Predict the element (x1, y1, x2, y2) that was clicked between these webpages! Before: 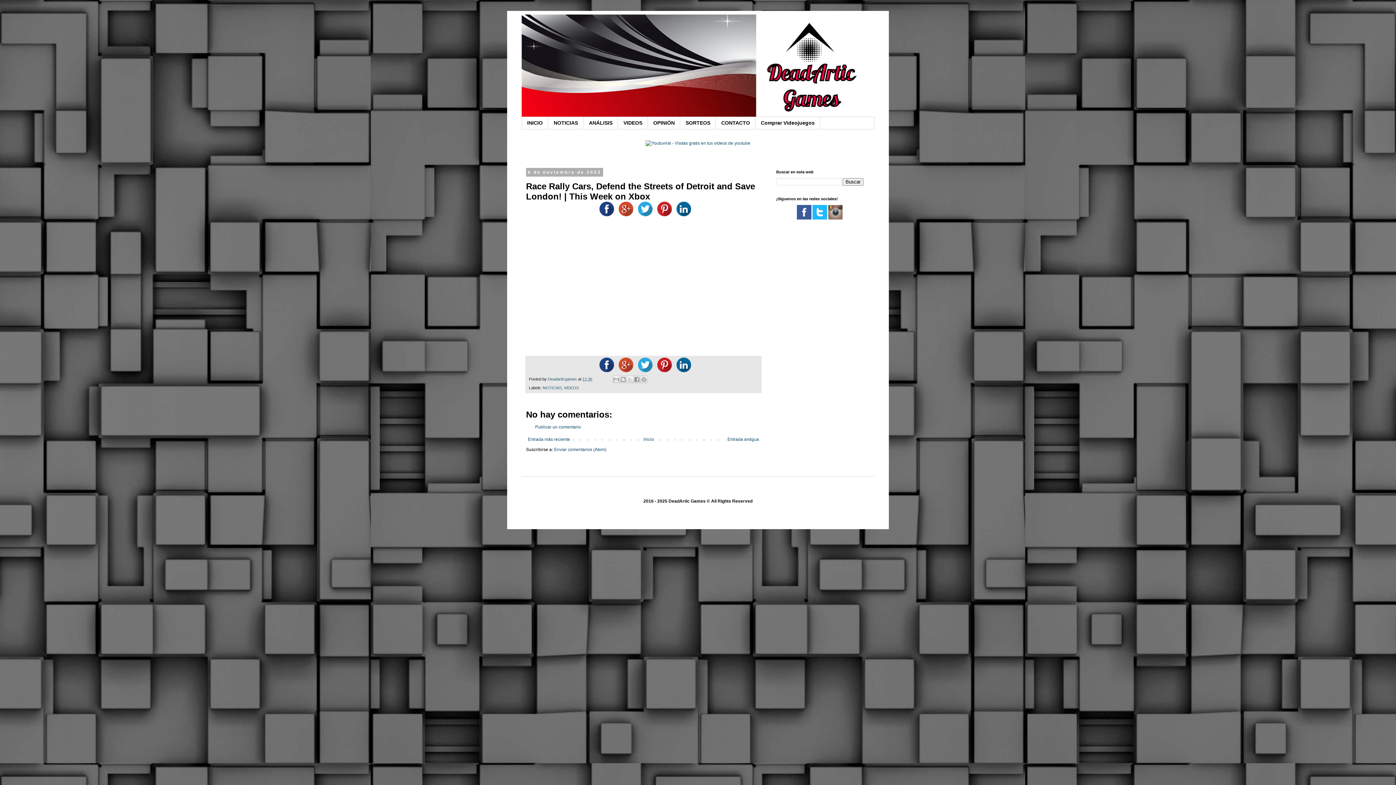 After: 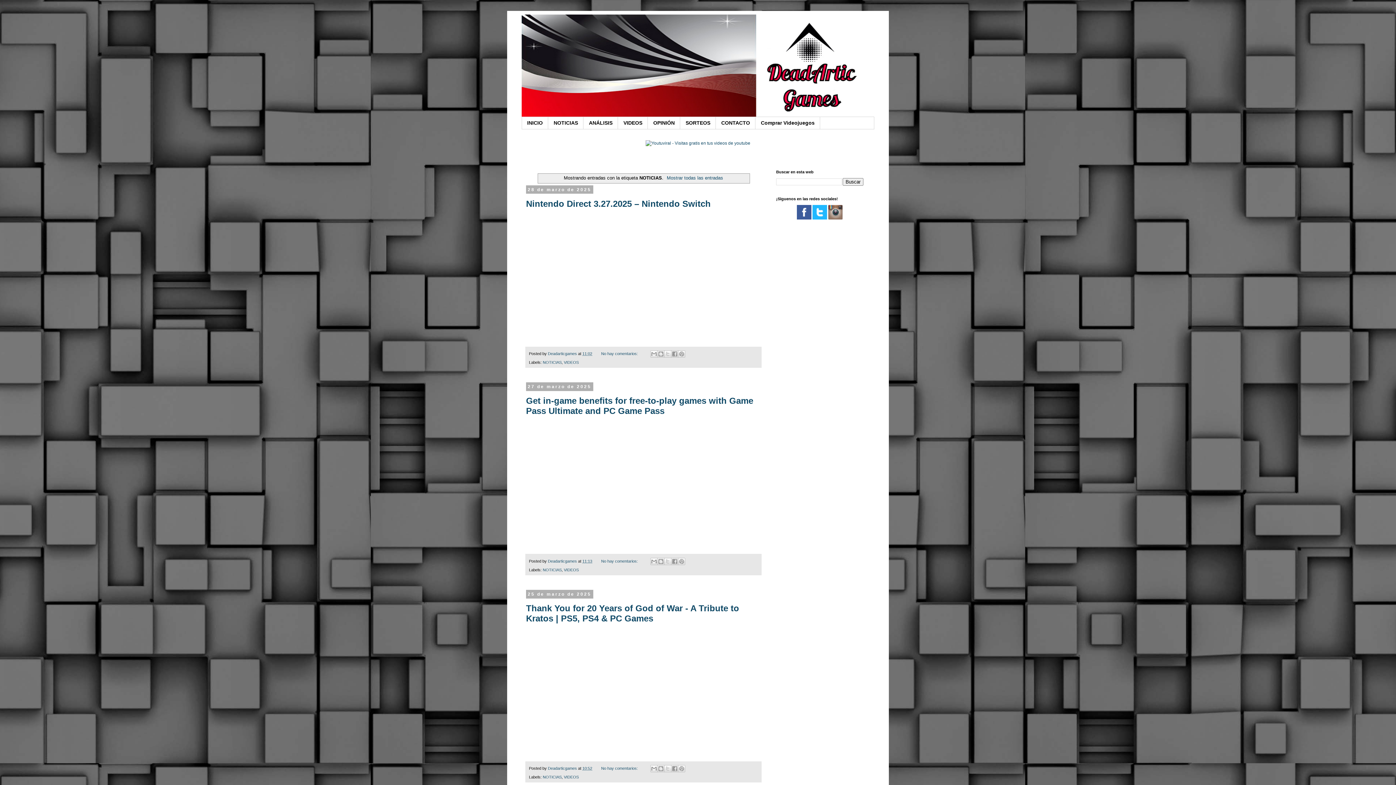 Action: label: NOTICIAS bbox: (548, 117, 583, 129)